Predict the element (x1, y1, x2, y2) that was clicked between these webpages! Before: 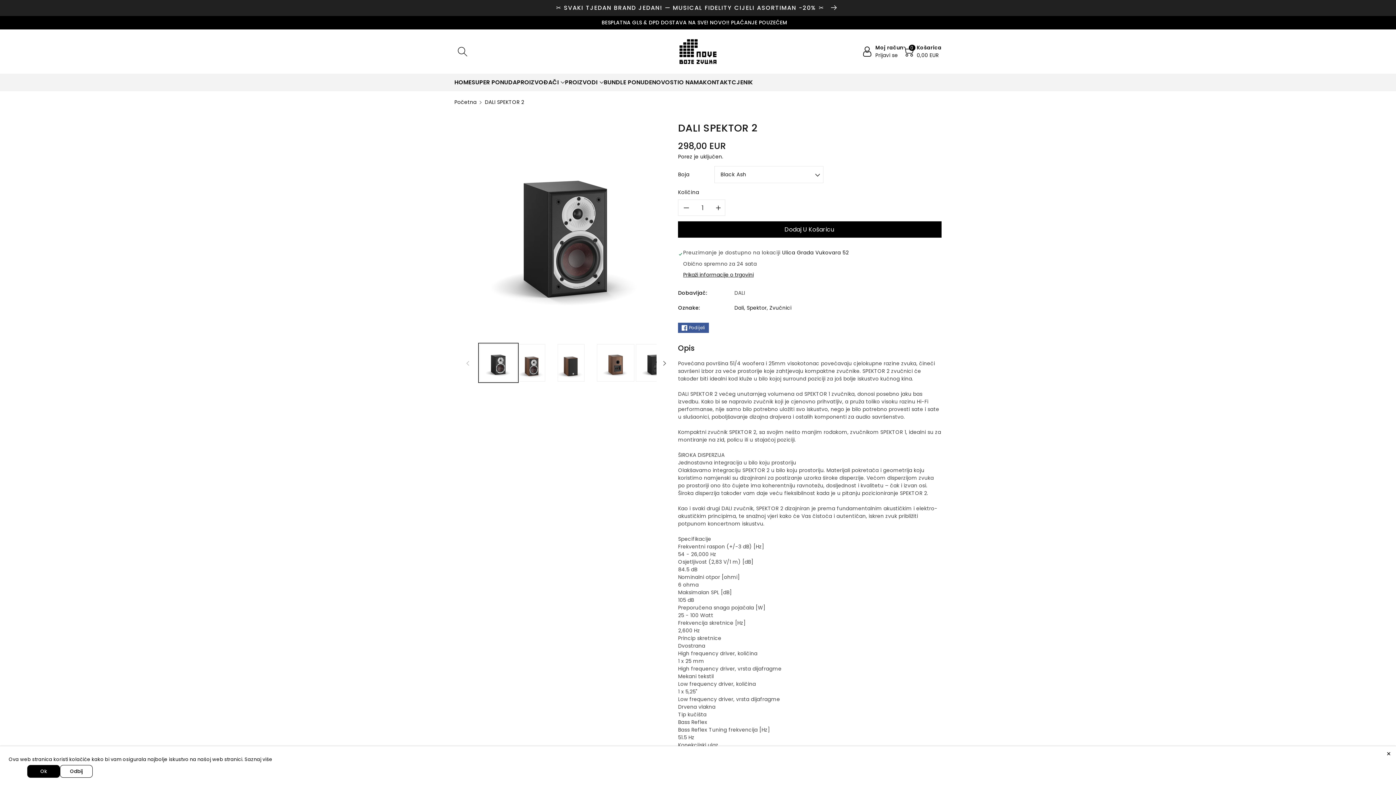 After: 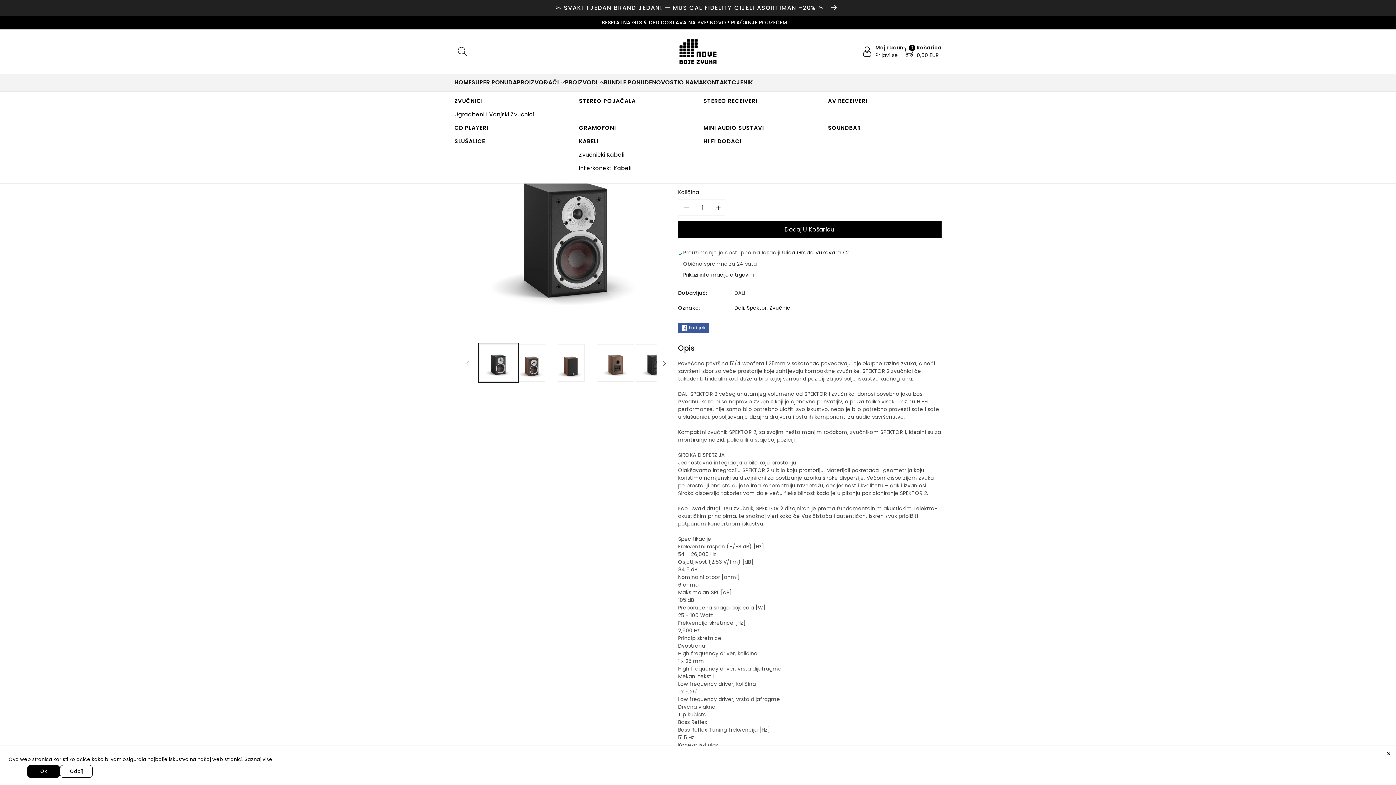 Action: label: PROIZVODI bbox: (565, 78, 603, 86)